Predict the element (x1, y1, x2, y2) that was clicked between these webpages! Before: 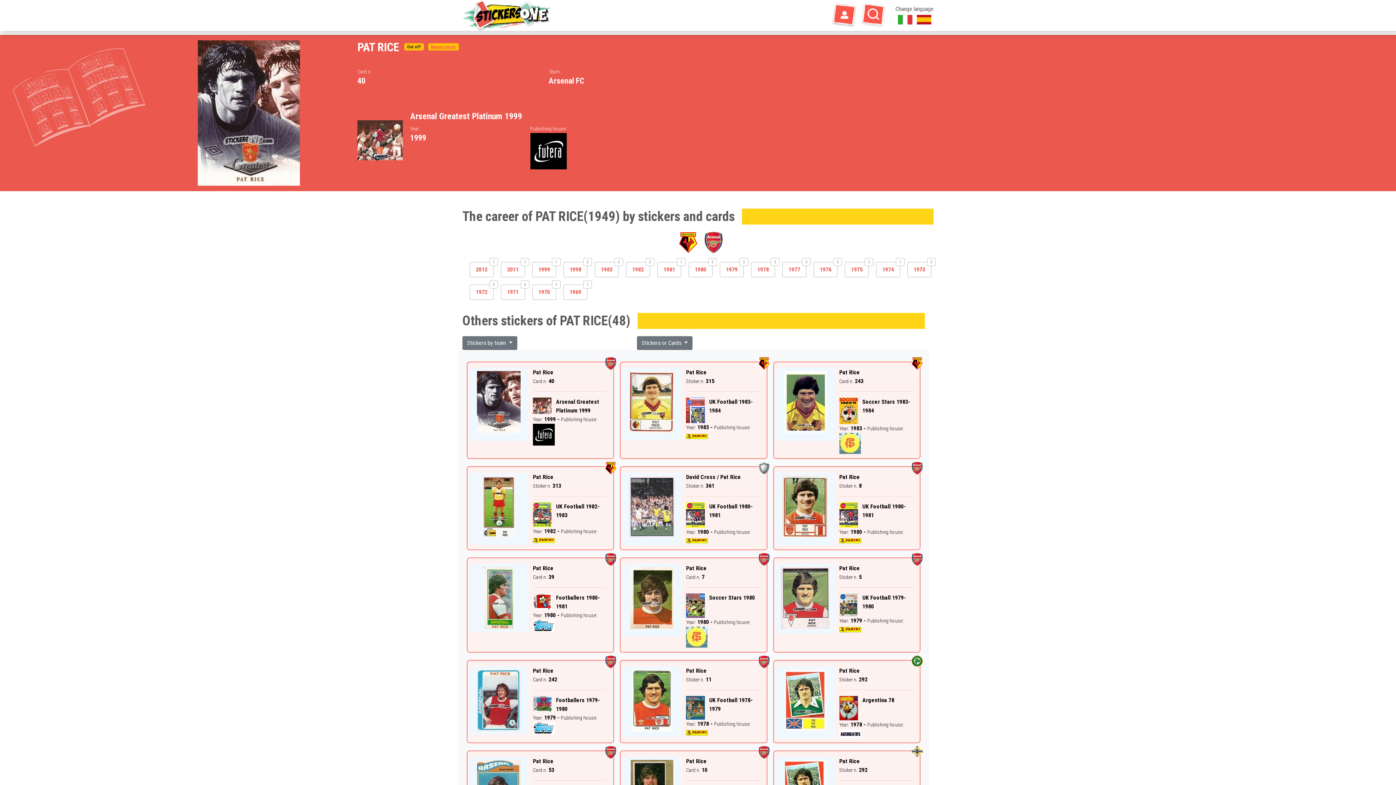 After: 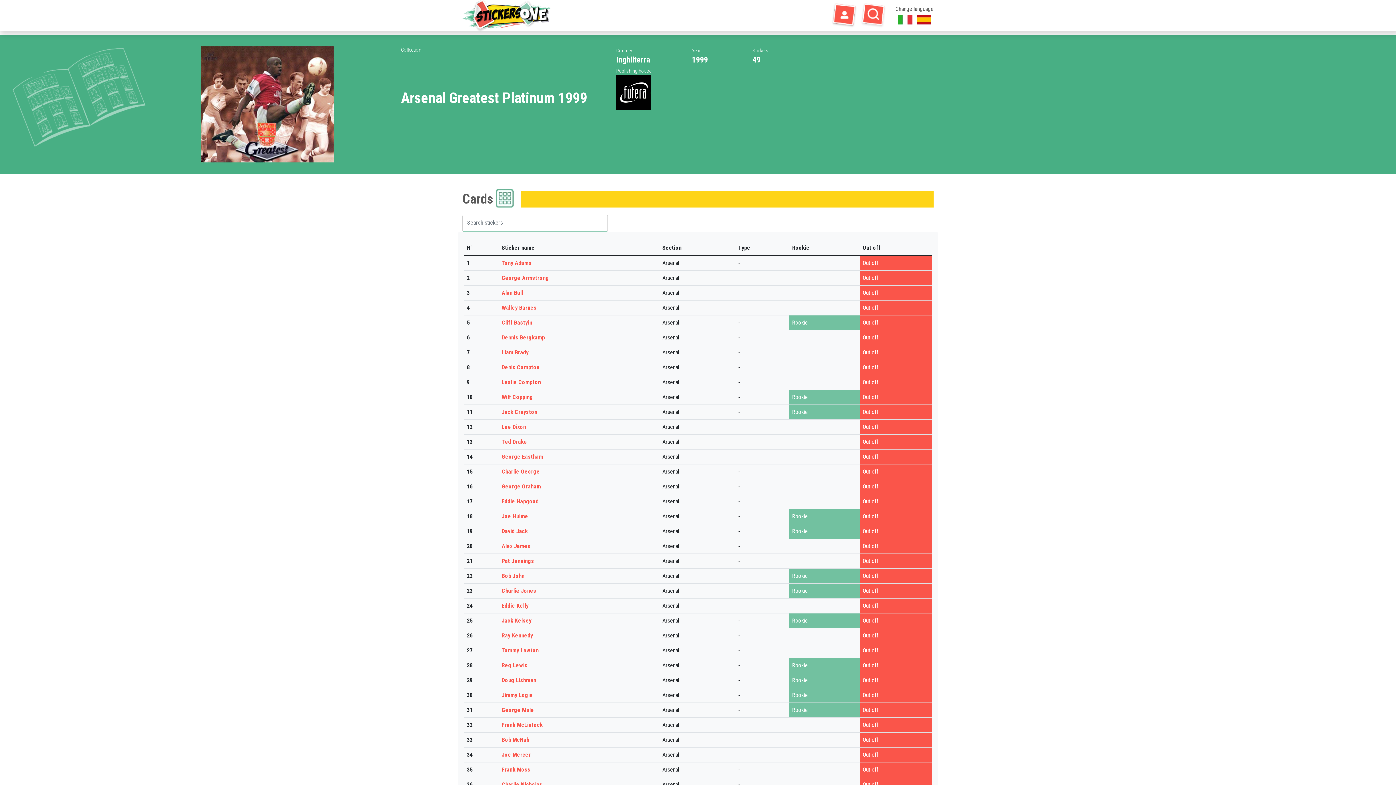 Action: bbox: (357, 120, 402, 160)